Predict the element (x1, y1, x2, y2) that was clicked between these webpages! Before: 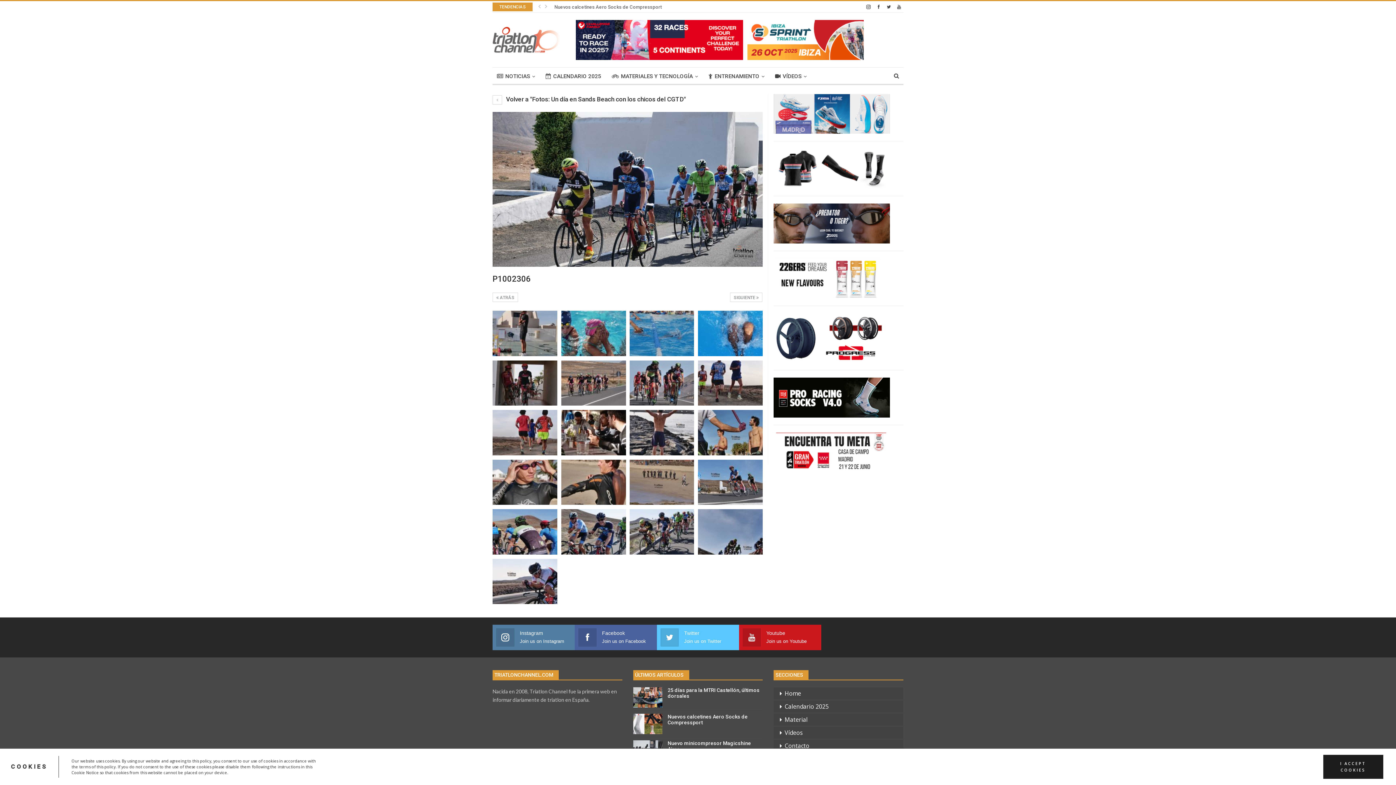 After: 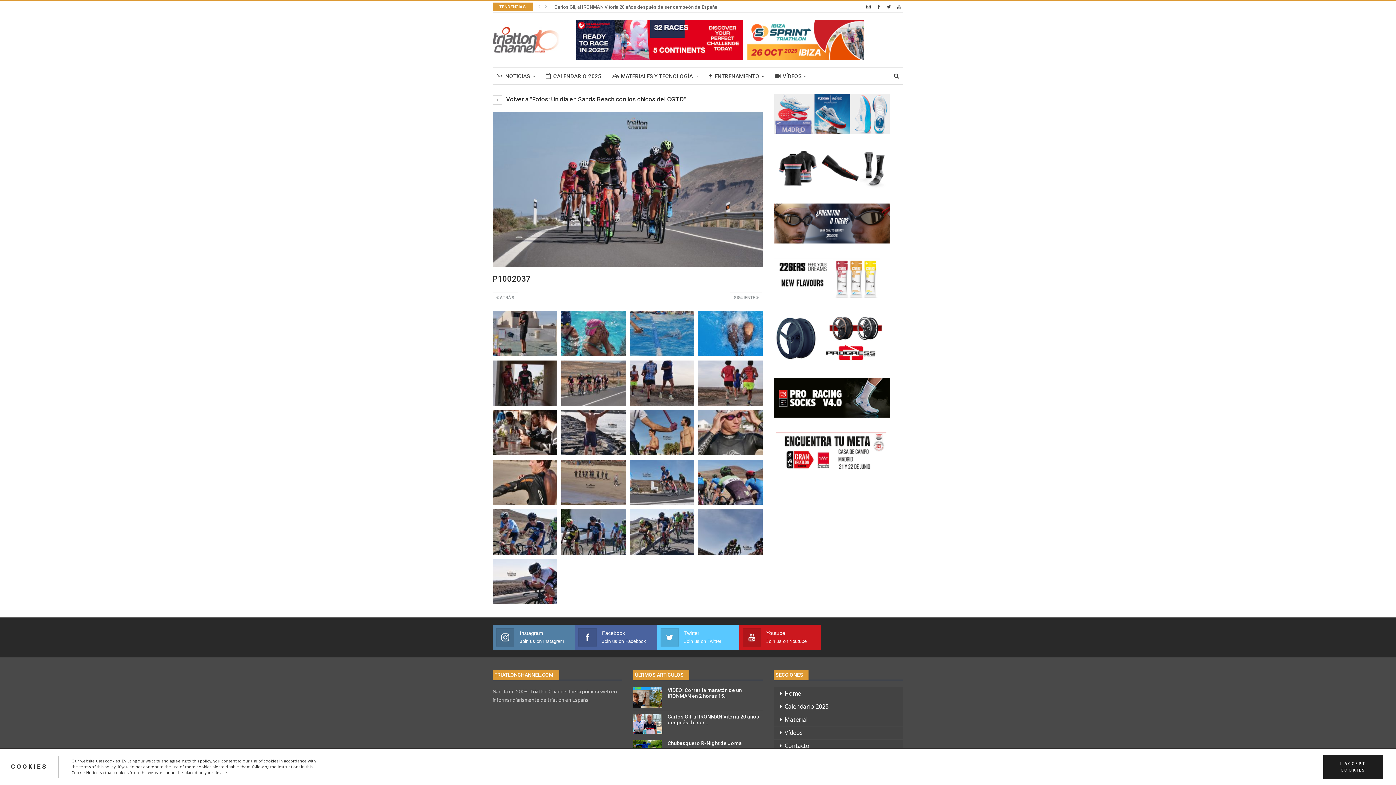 Action: bbox: (629, 360, 694, 405)